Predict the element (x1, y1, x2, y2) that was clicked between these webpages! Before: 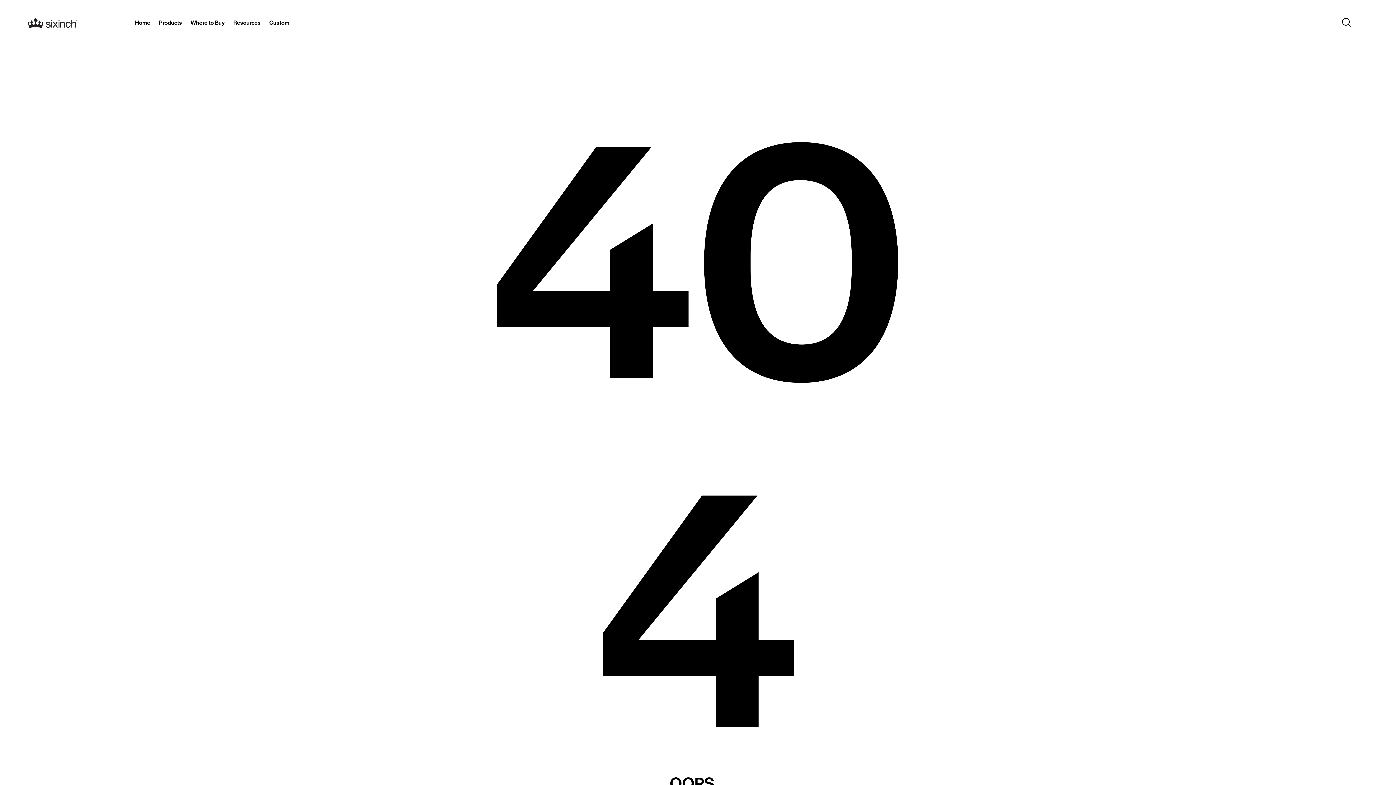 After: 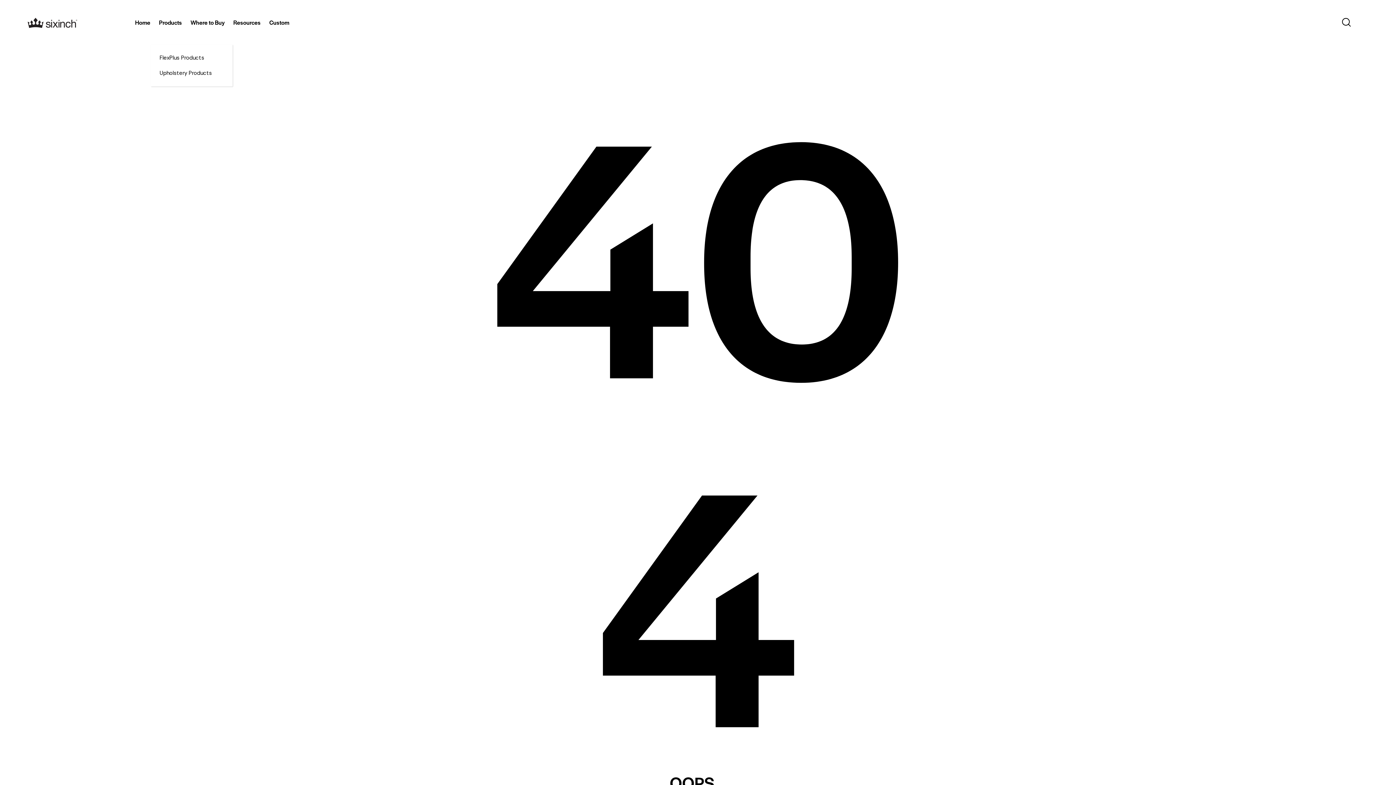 Action: label: Products bbox: (154, 13, 186, 32)